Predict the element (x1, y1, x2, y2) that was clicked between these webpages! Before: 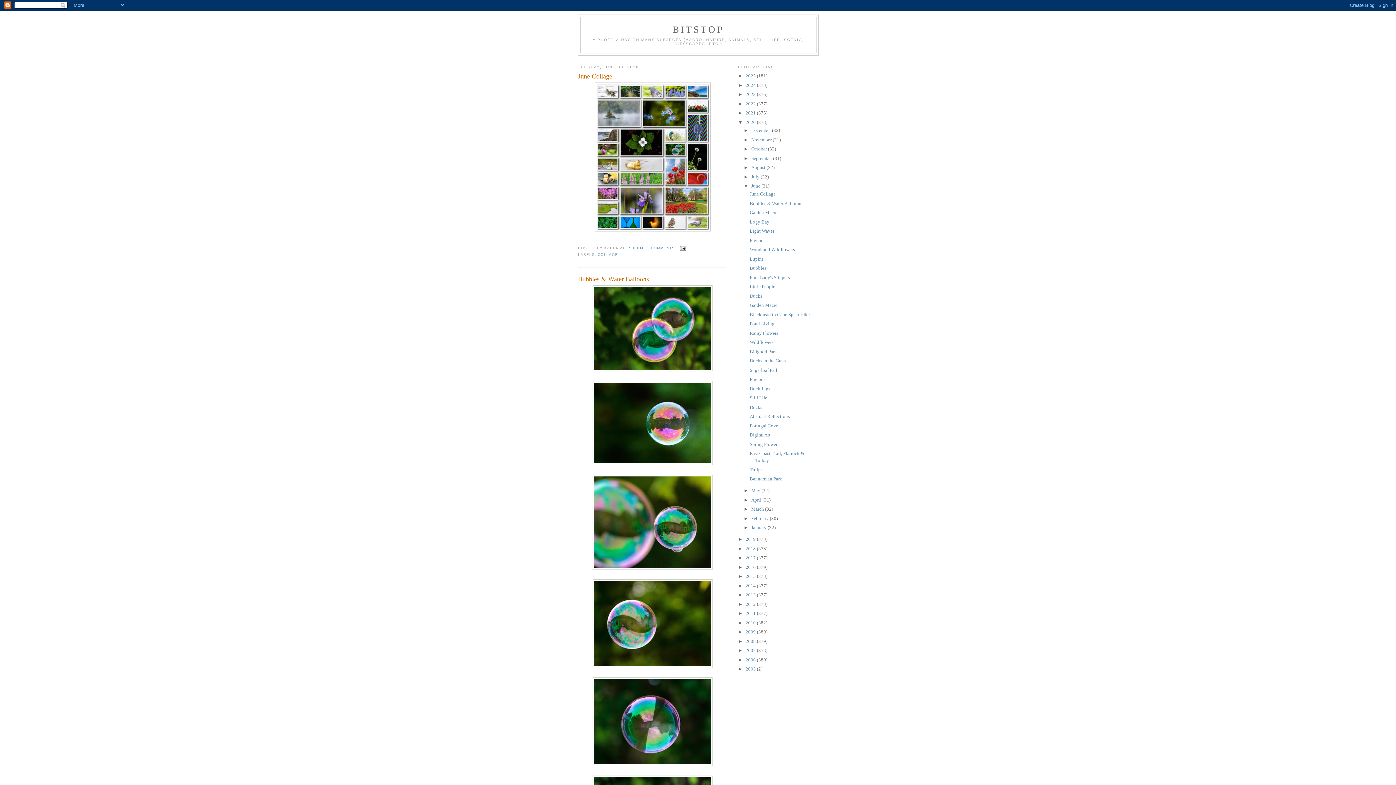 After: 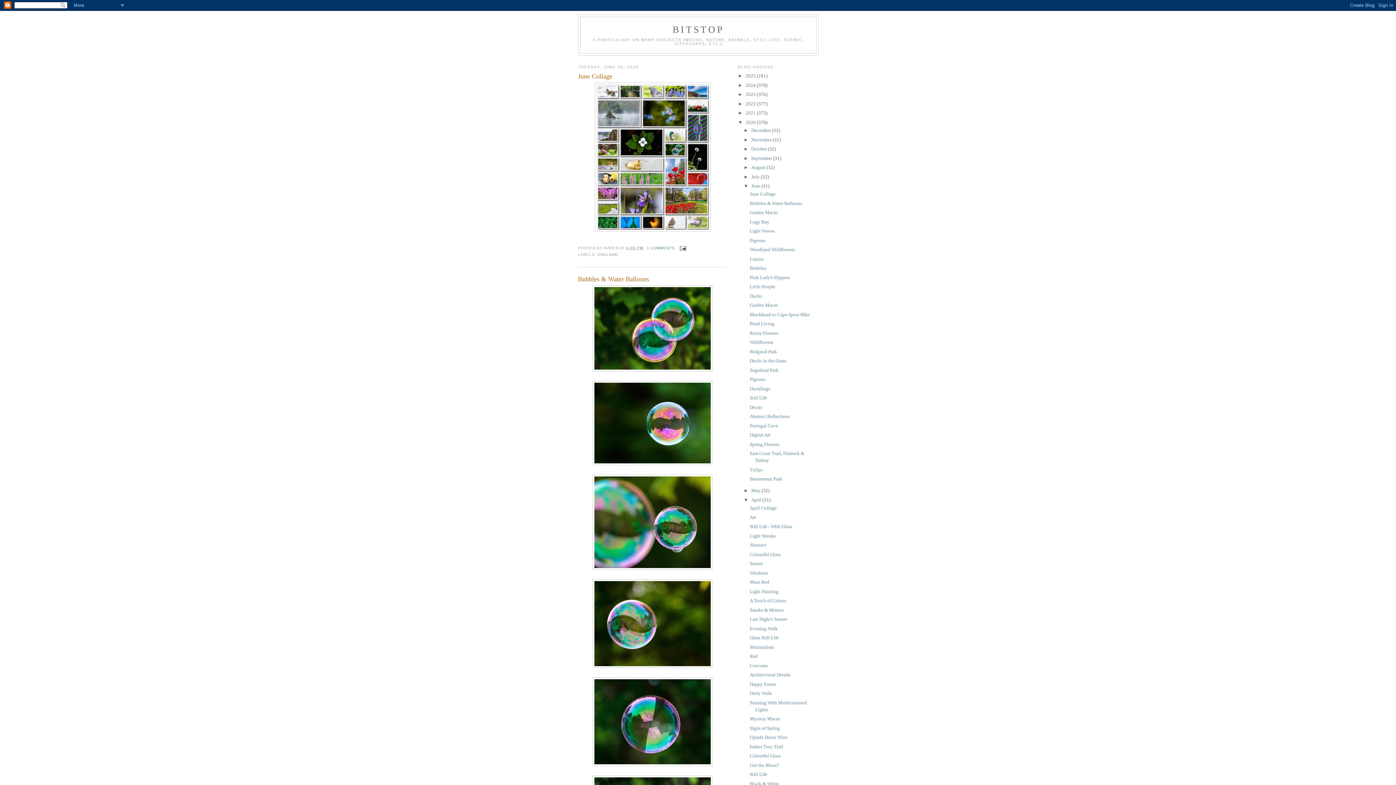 Action: label: ►   bbox: (743, 497, 751, 502)